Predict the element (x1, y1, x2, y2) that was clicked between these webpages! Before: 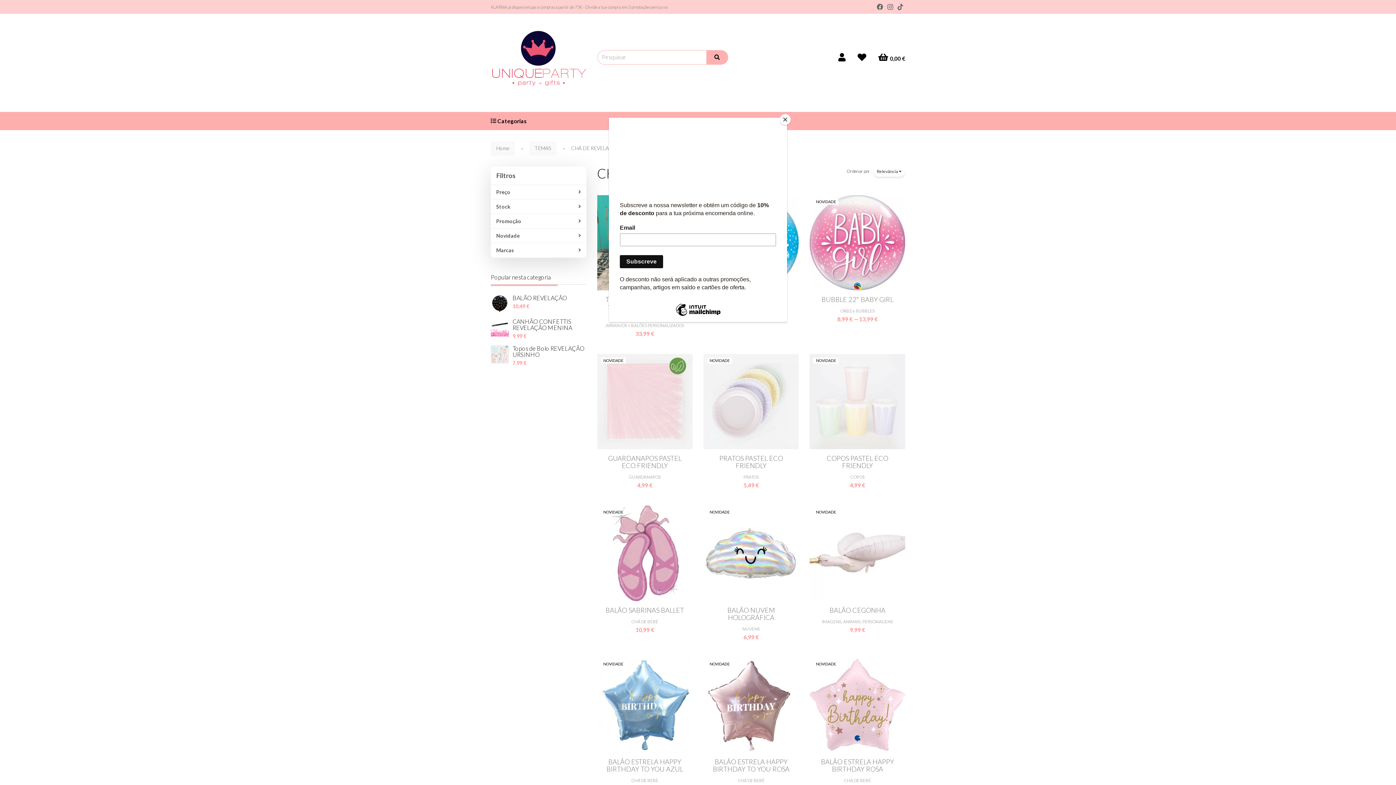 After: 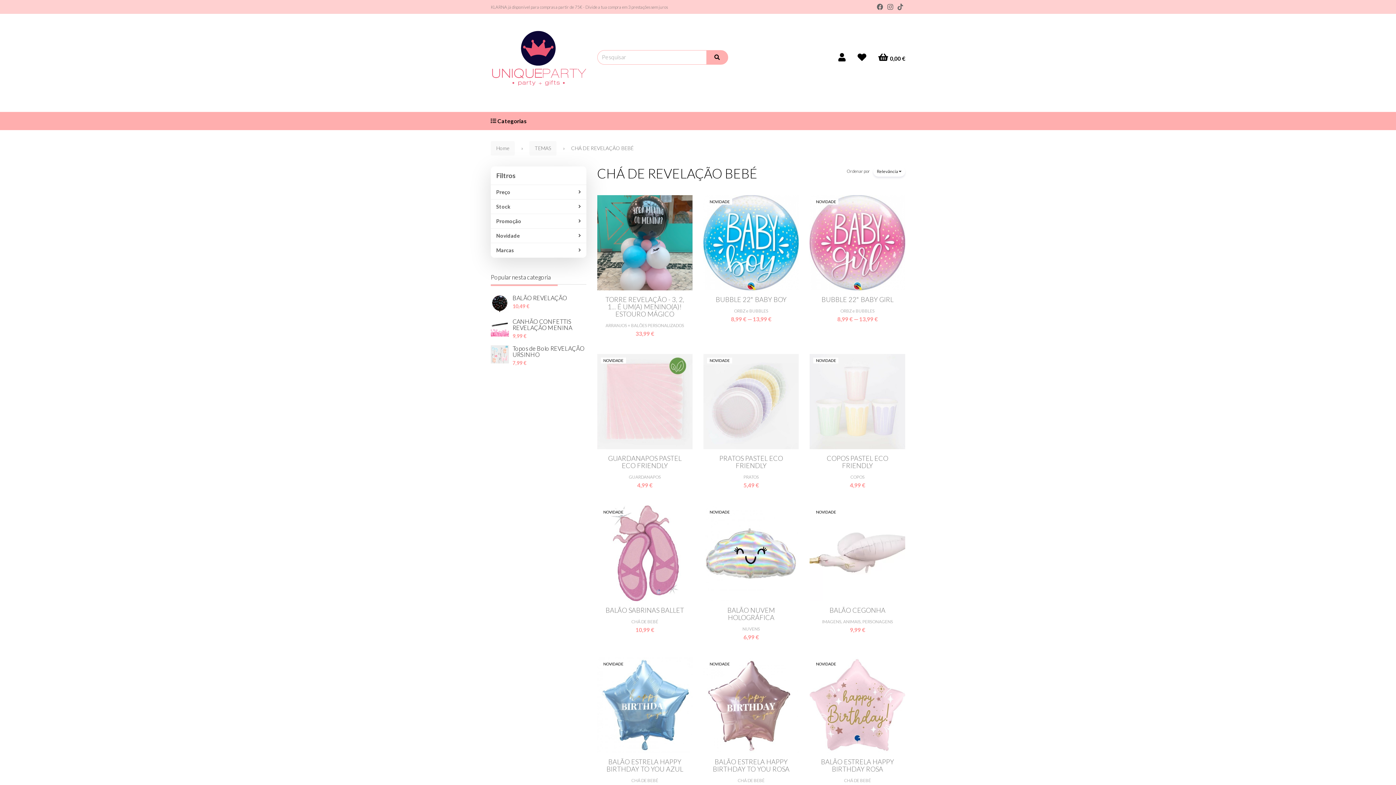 Action: label: Close bbox: (780, 114, 790, 125)